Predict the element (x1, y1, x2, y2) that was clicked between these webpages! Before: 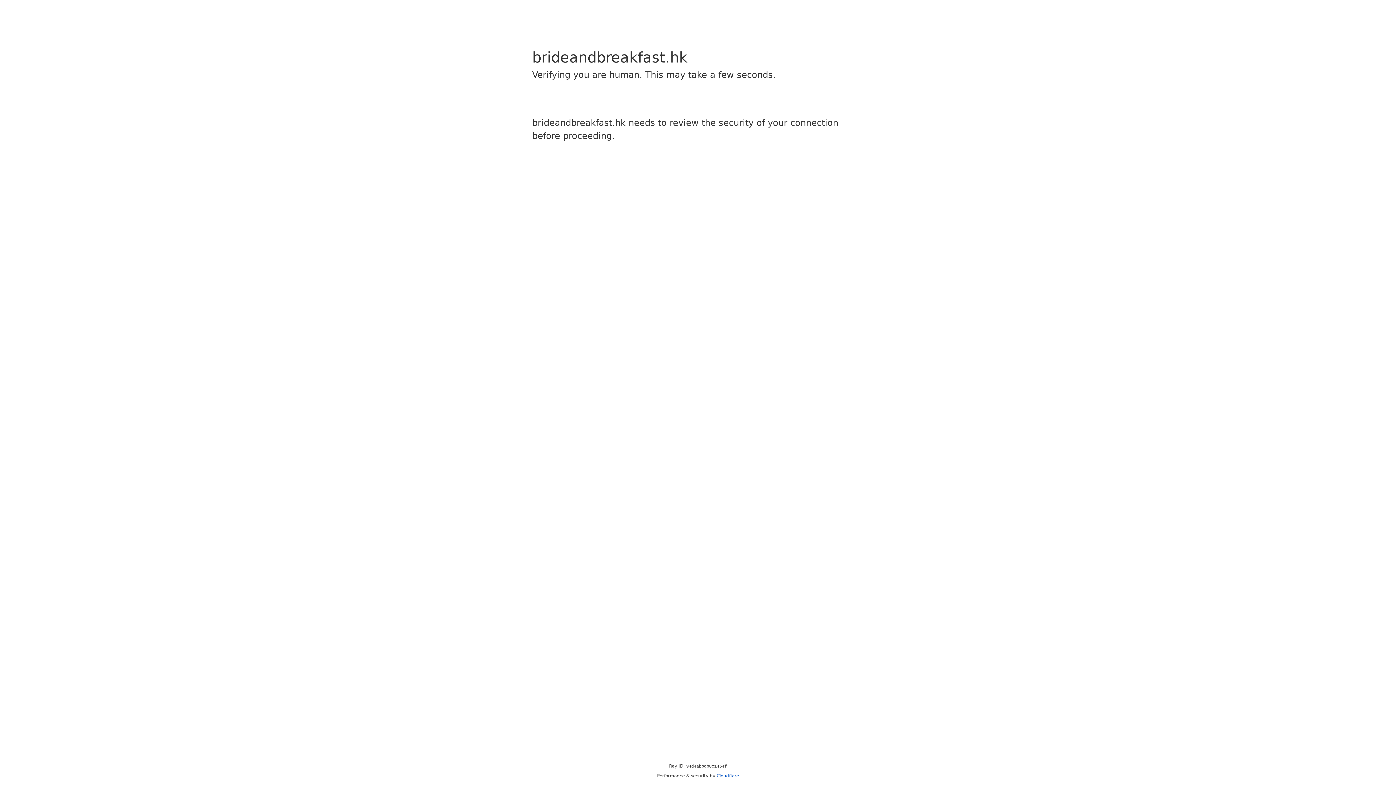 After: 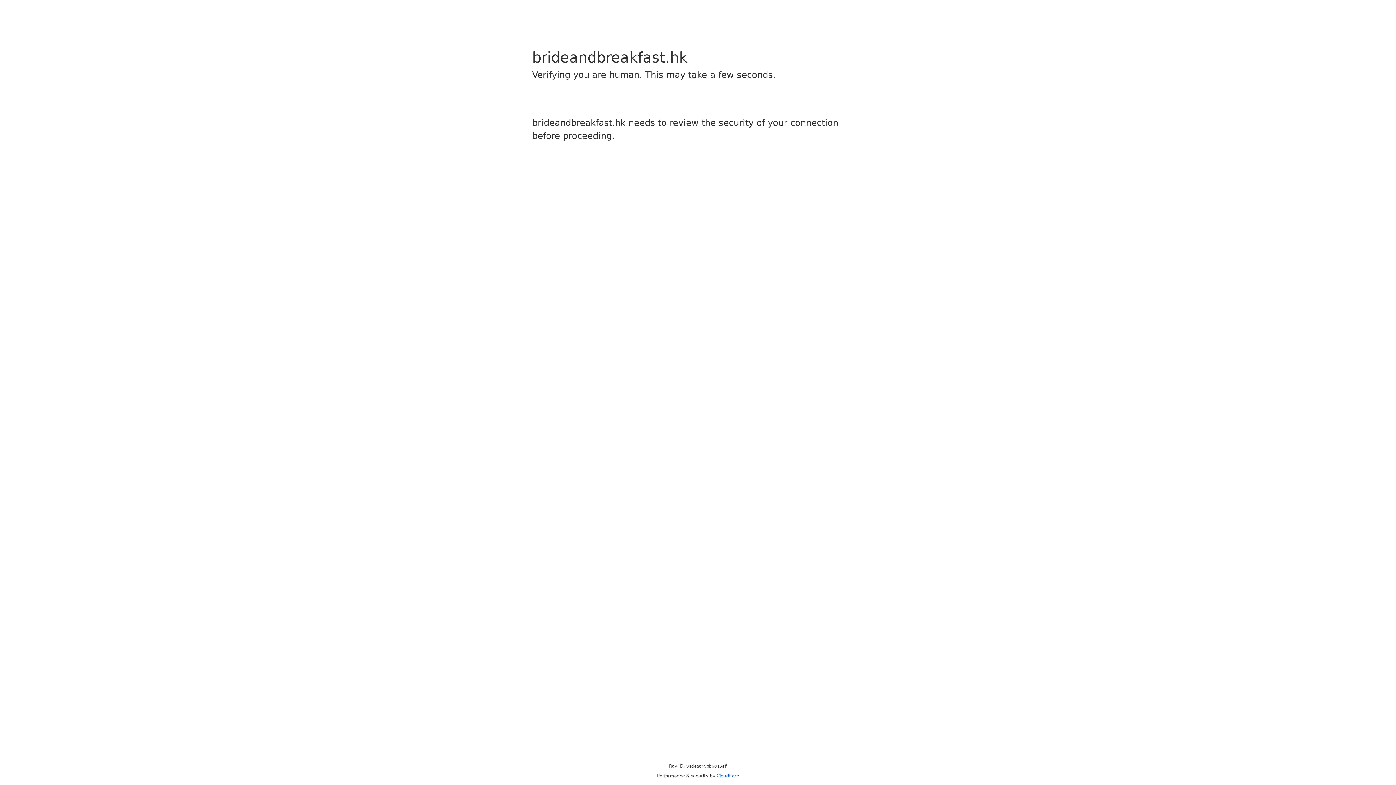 Action: label: Cloudflare bbox: (716, 773, 739, 778)